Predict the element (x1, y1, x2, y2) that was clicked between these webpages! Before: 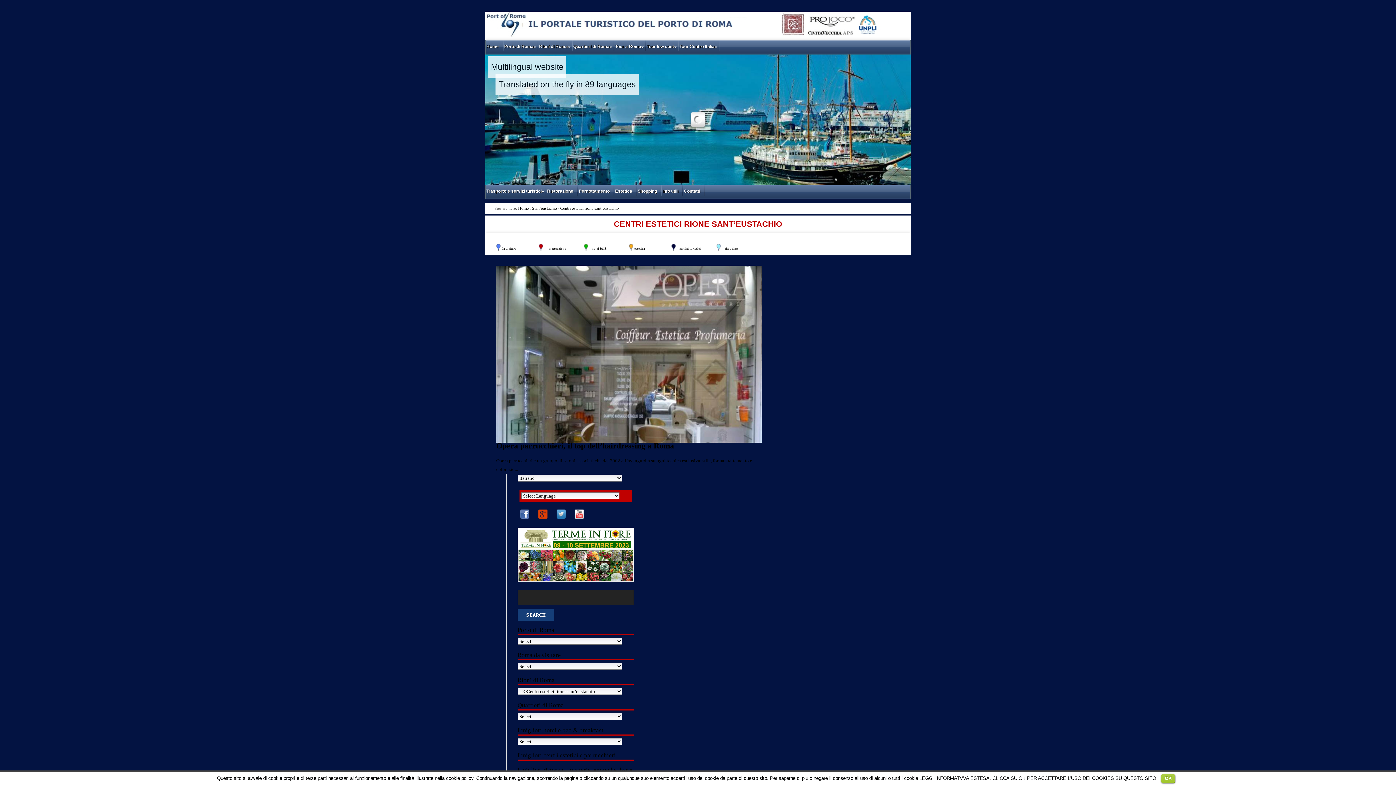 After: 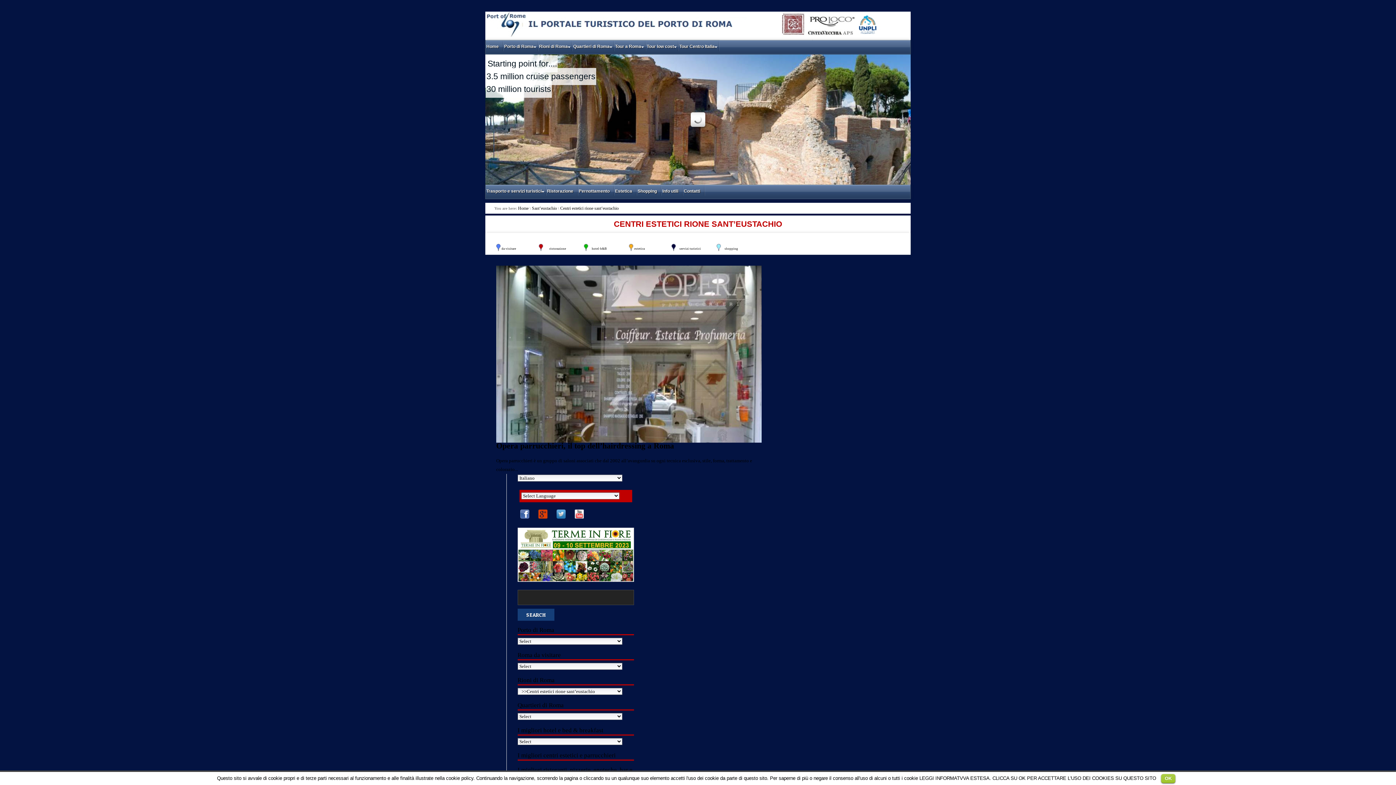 Action: bbox: (517, 578, 634, 583)